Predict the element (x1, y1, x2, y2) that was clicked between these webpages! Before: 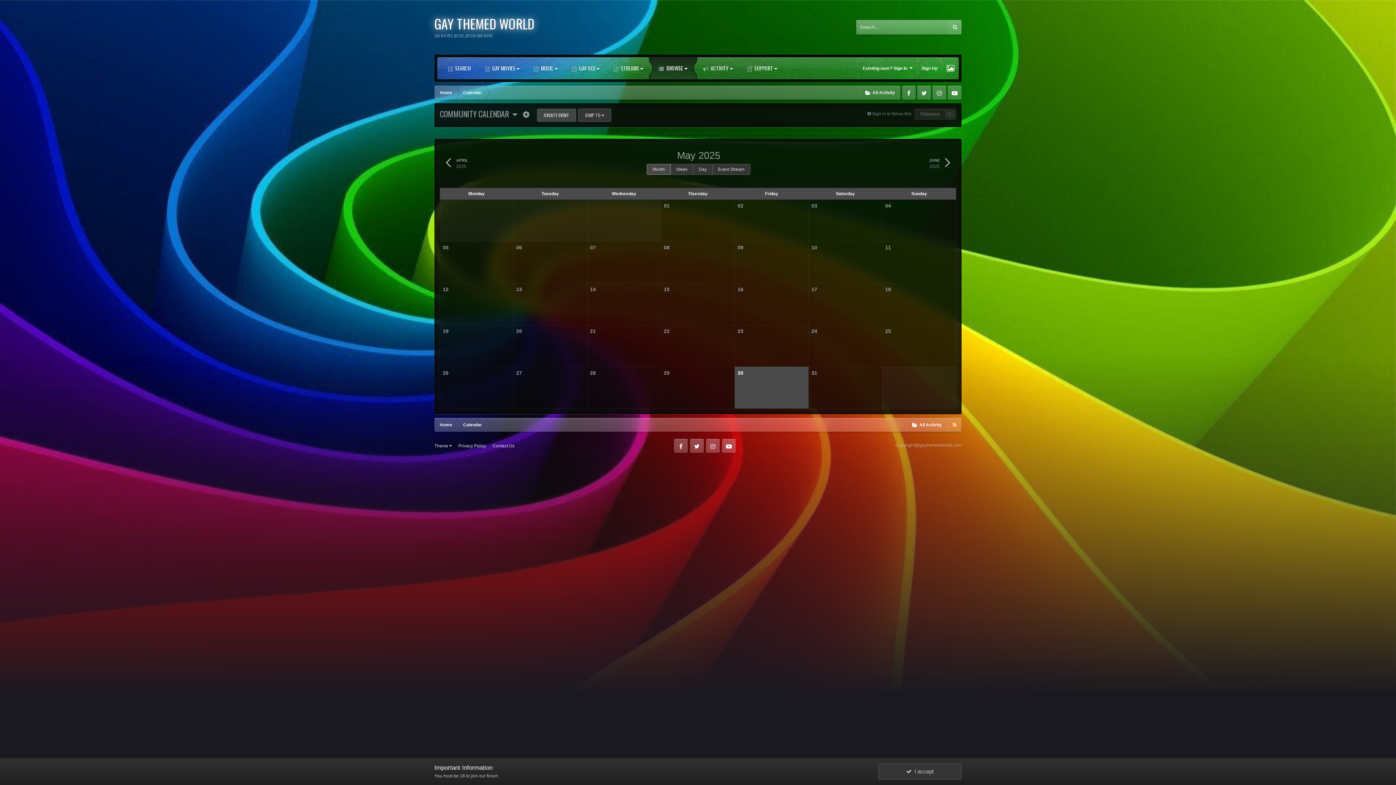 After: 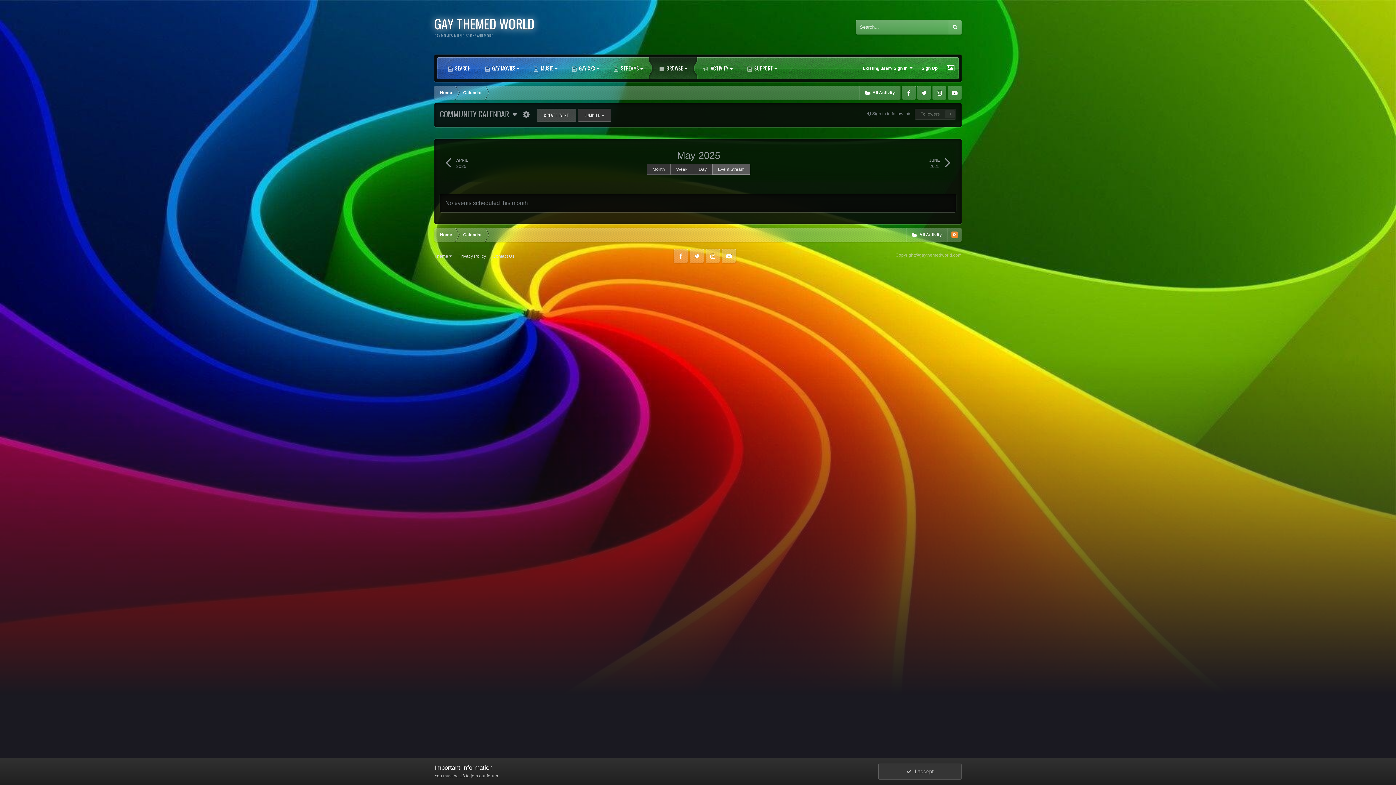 Action: bbox: (712, 164, 750, 174) label: Event Stream